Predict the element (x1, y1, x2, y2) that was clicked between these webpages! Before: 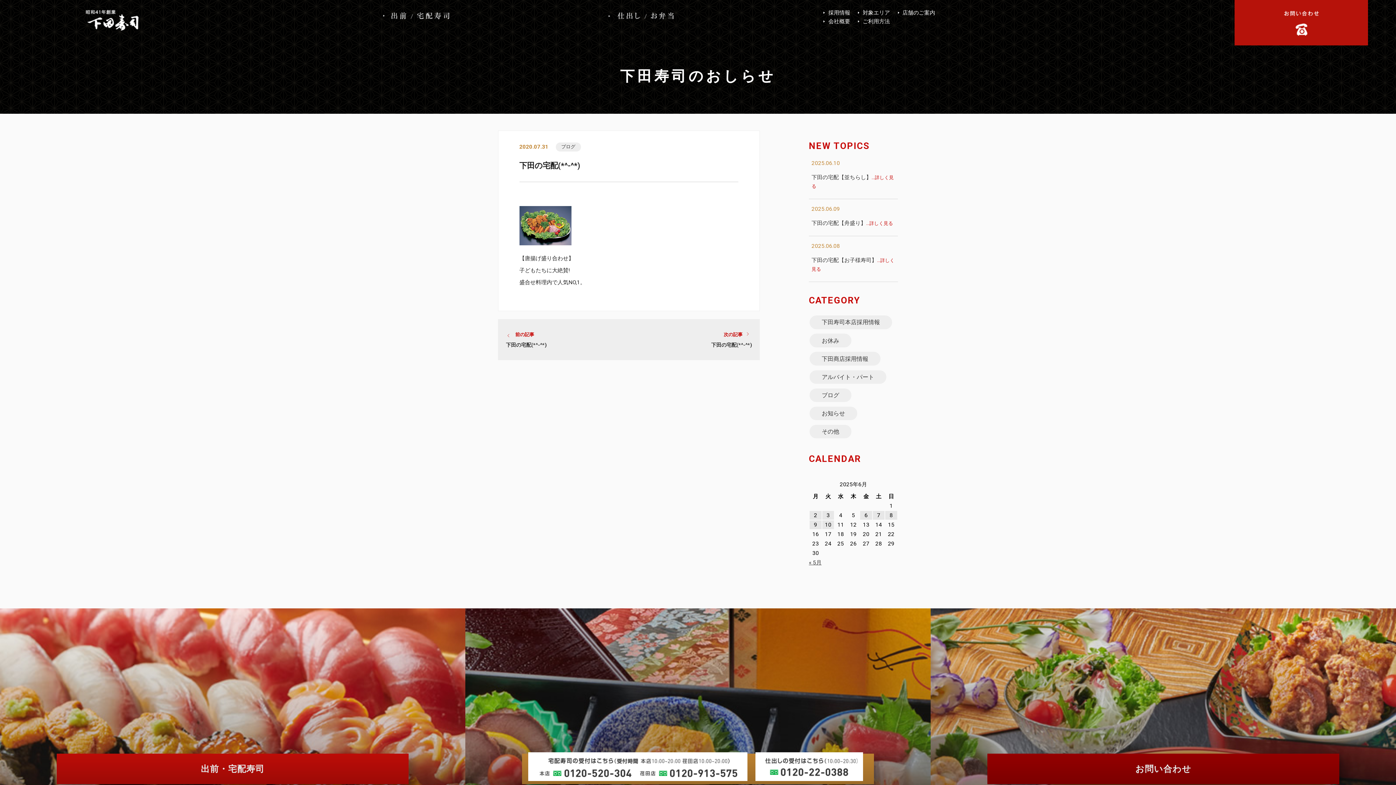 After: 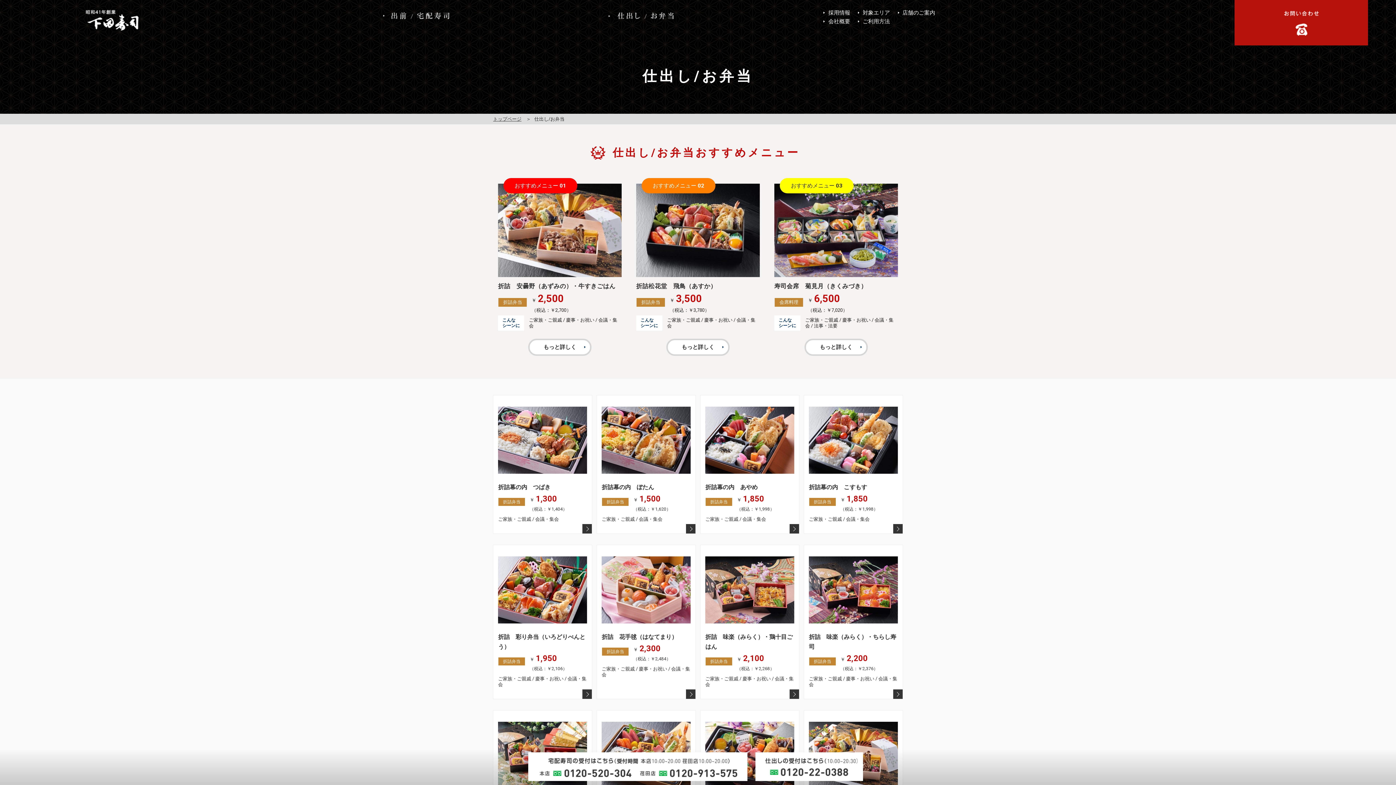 Action: bbox: (605, 8, 814, 22)